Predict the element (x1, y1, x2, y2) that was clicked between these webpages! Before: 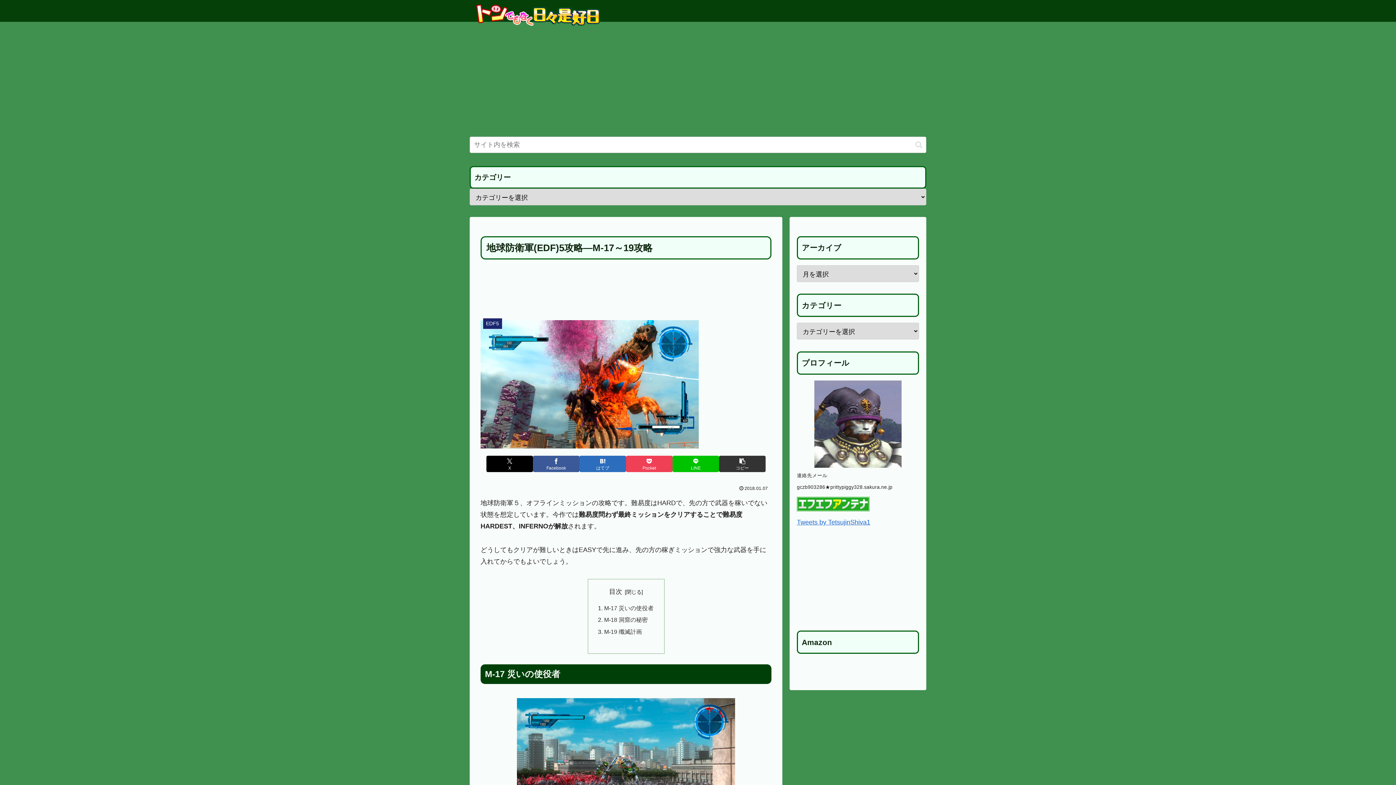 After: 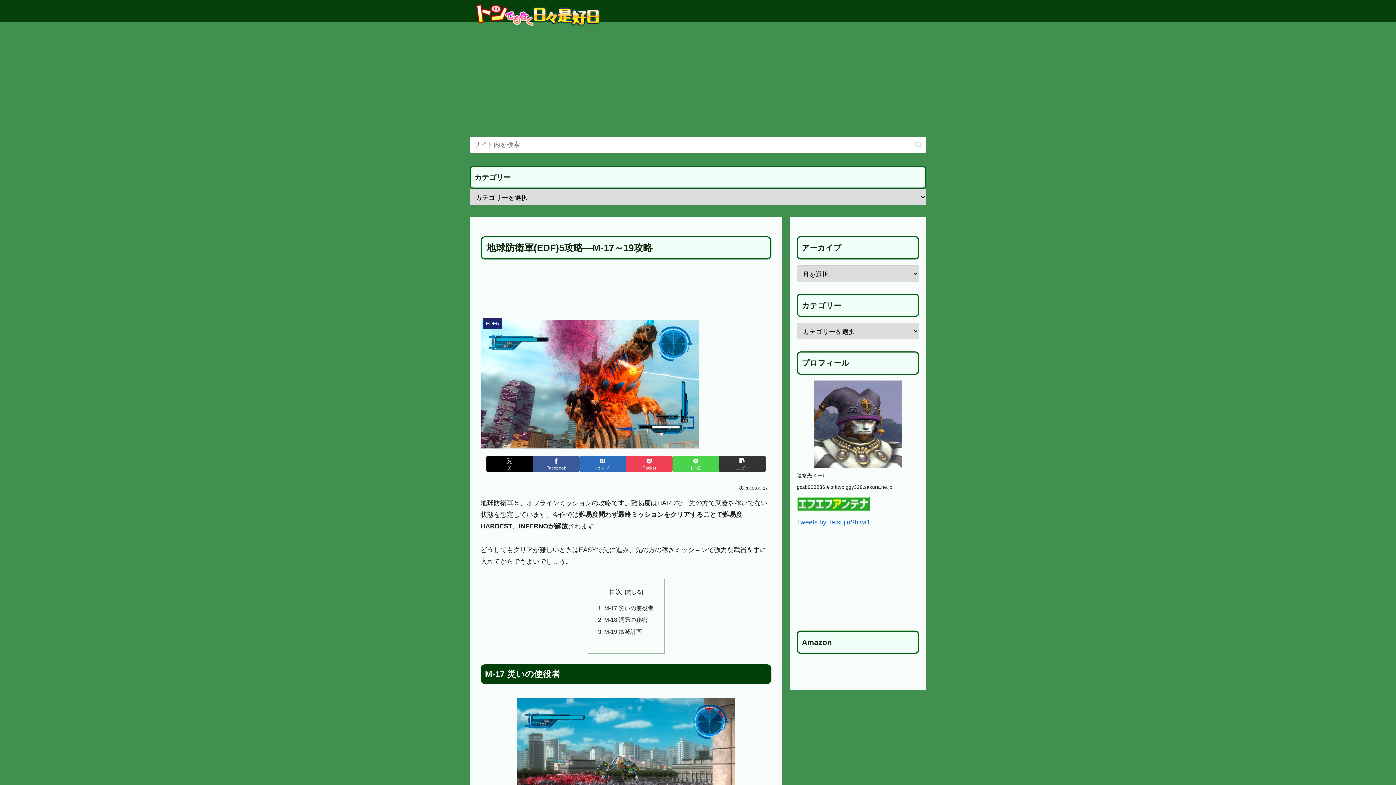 Action: label: LINEでシェア bbox: (672, 456, 719, 472)